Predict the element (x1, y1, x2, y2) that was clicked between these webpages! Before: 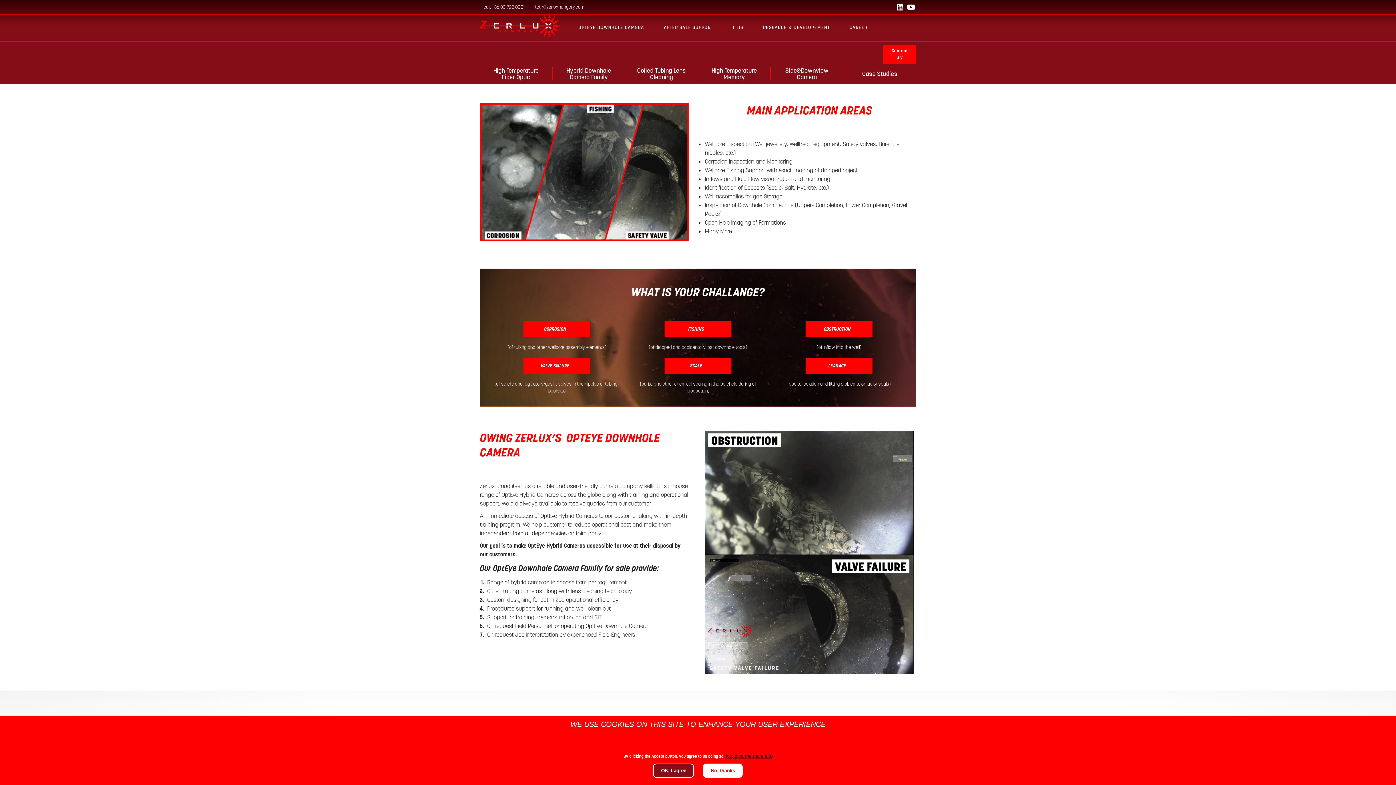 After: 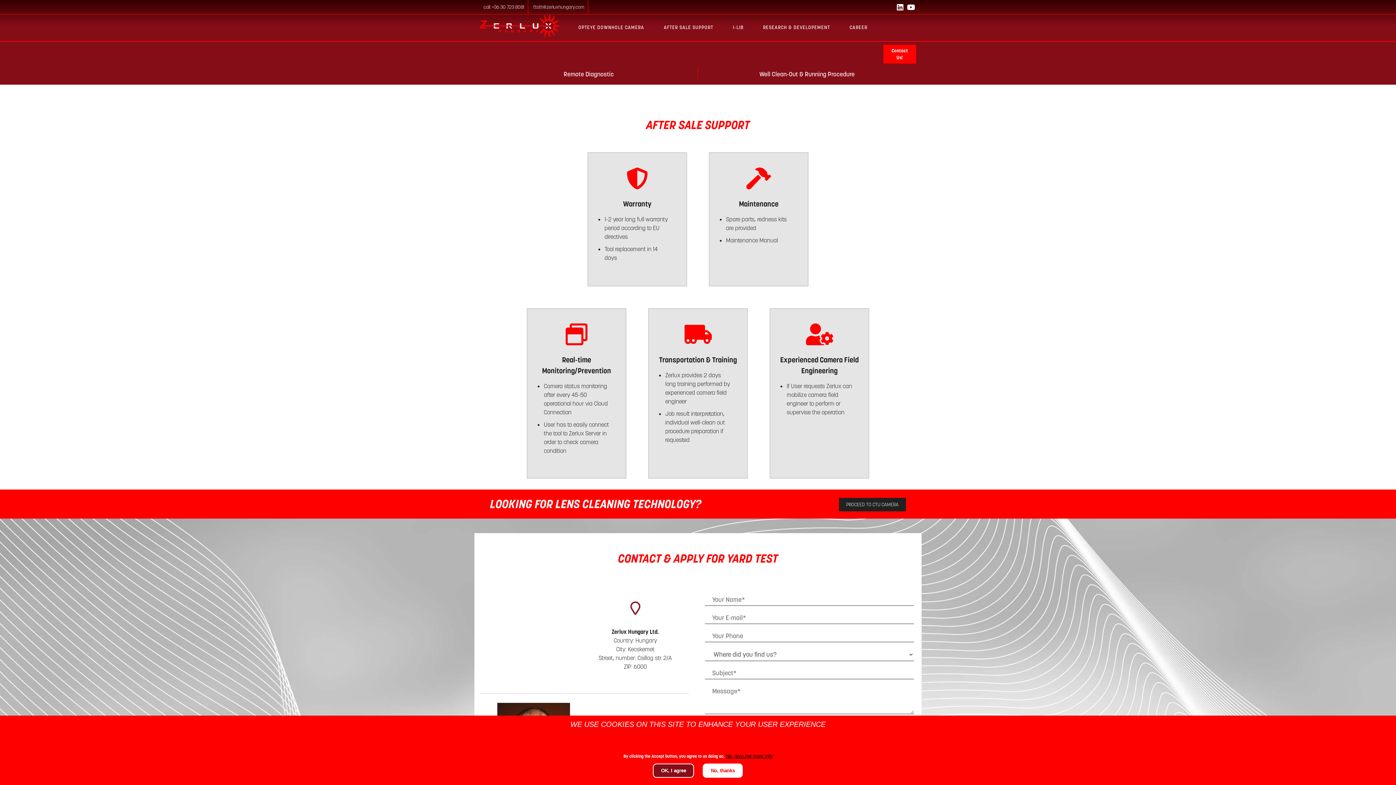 Action: bbox: (654, 20, 723, 34) label: AFTER SALE SUPPORT